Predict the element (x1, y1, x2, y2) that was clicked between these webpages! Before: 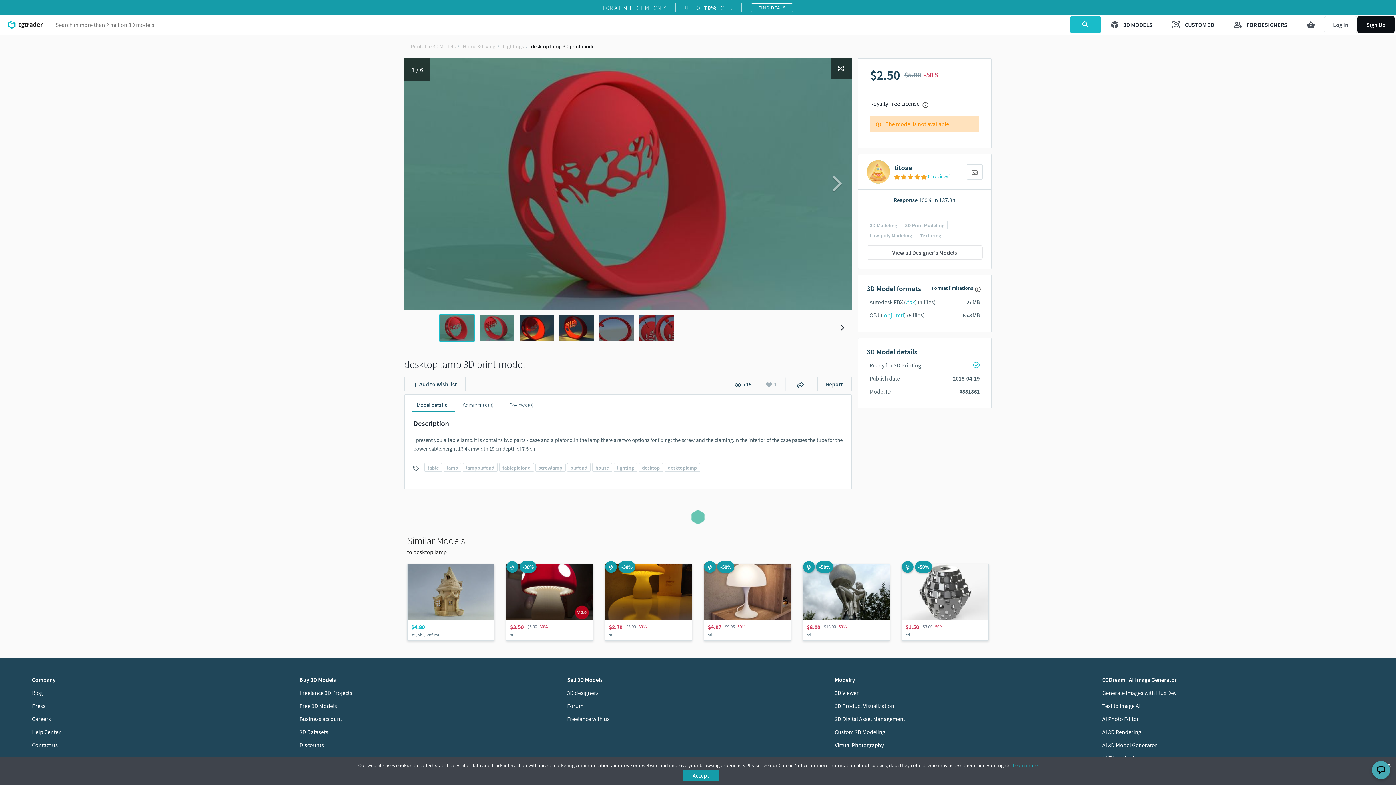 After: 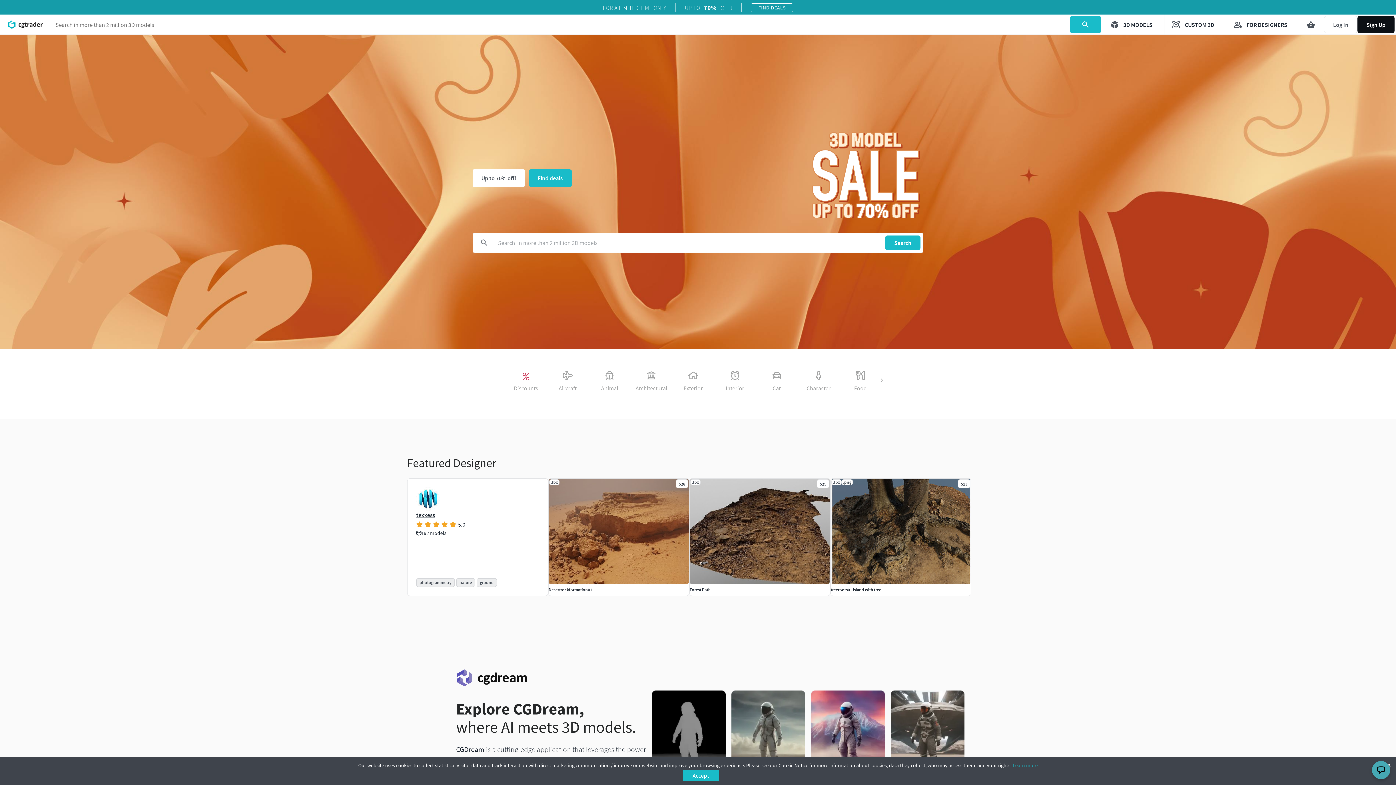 Action: bbox: (7, 14, 43, 34)